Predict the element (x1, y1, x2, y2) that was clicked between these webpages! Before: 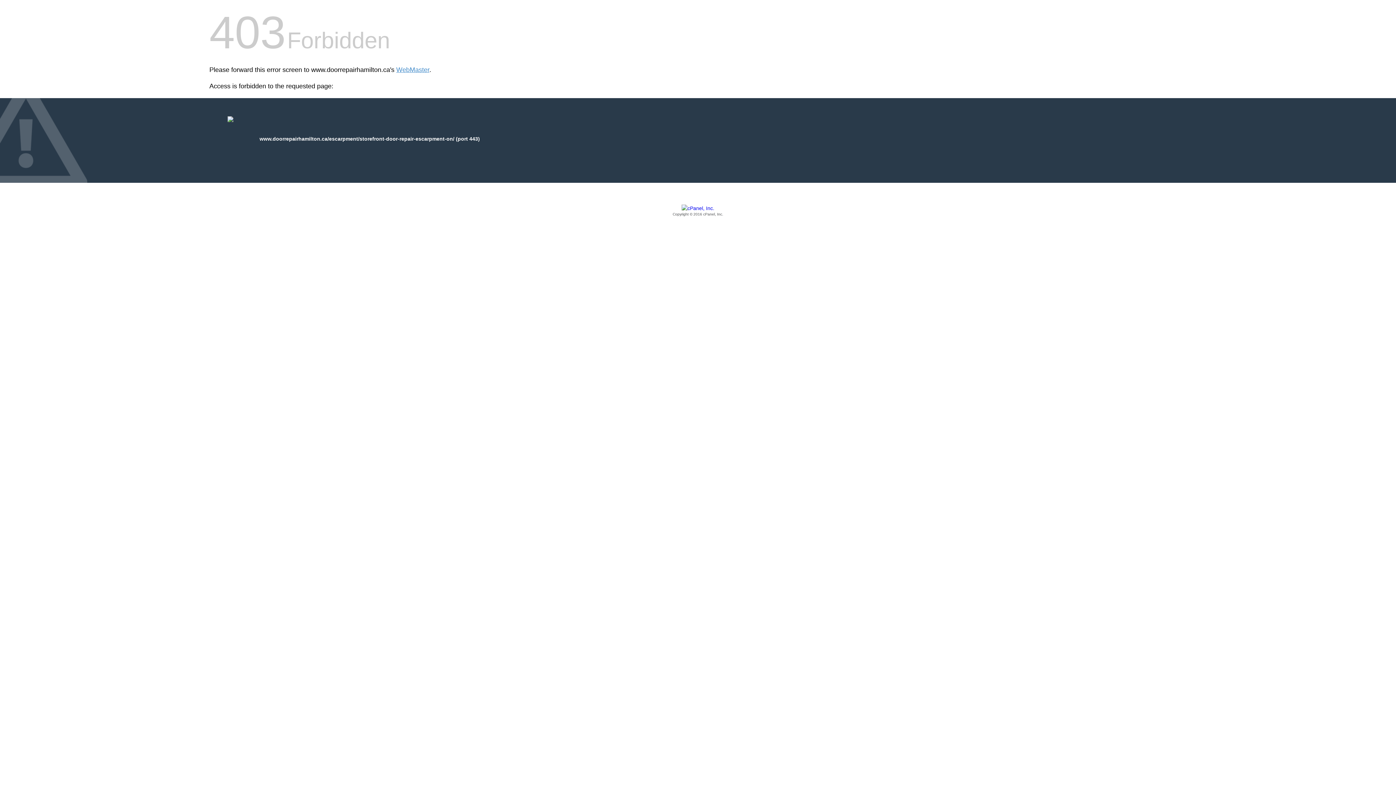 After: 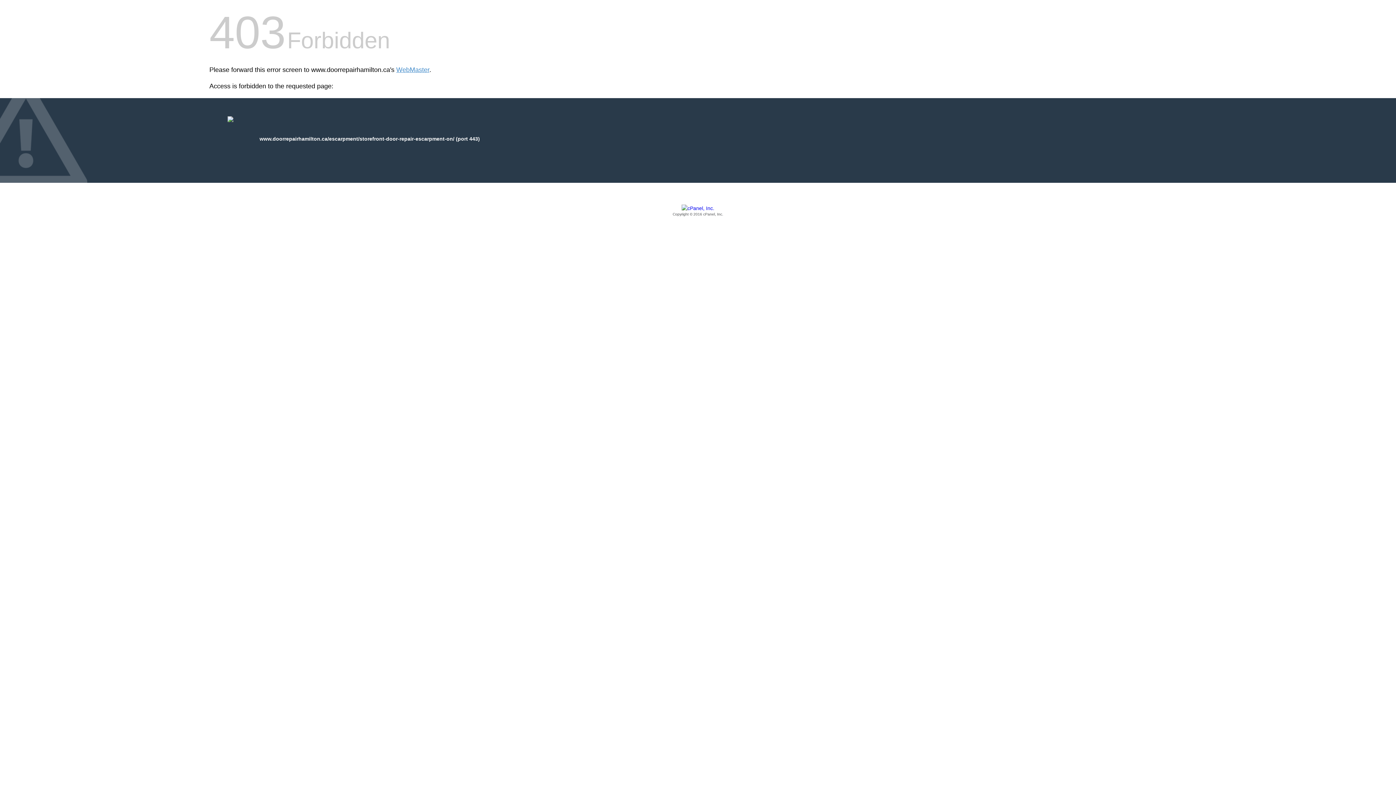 Action: bbox: (209, 205, 1186, 217) label: Copyright © 2016 cPanel, Inc.